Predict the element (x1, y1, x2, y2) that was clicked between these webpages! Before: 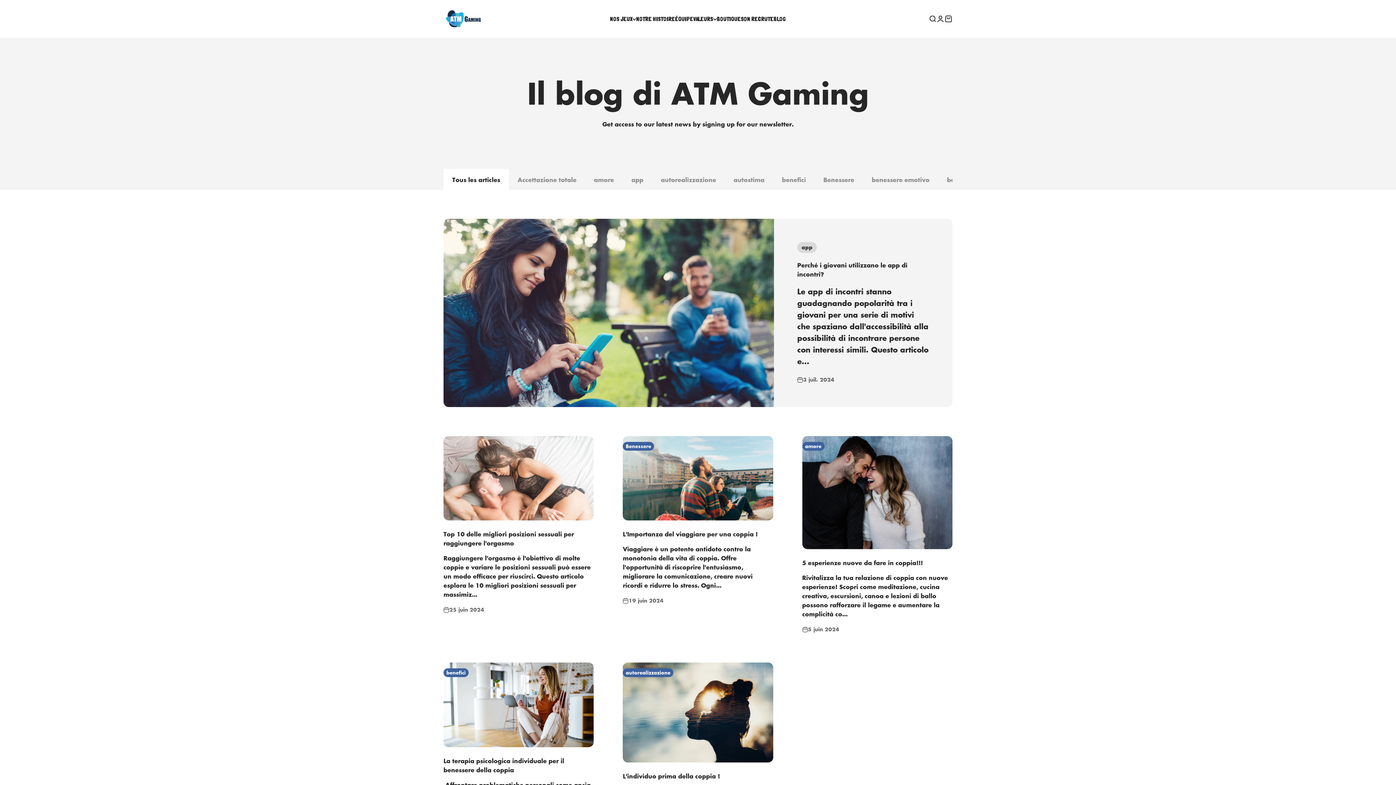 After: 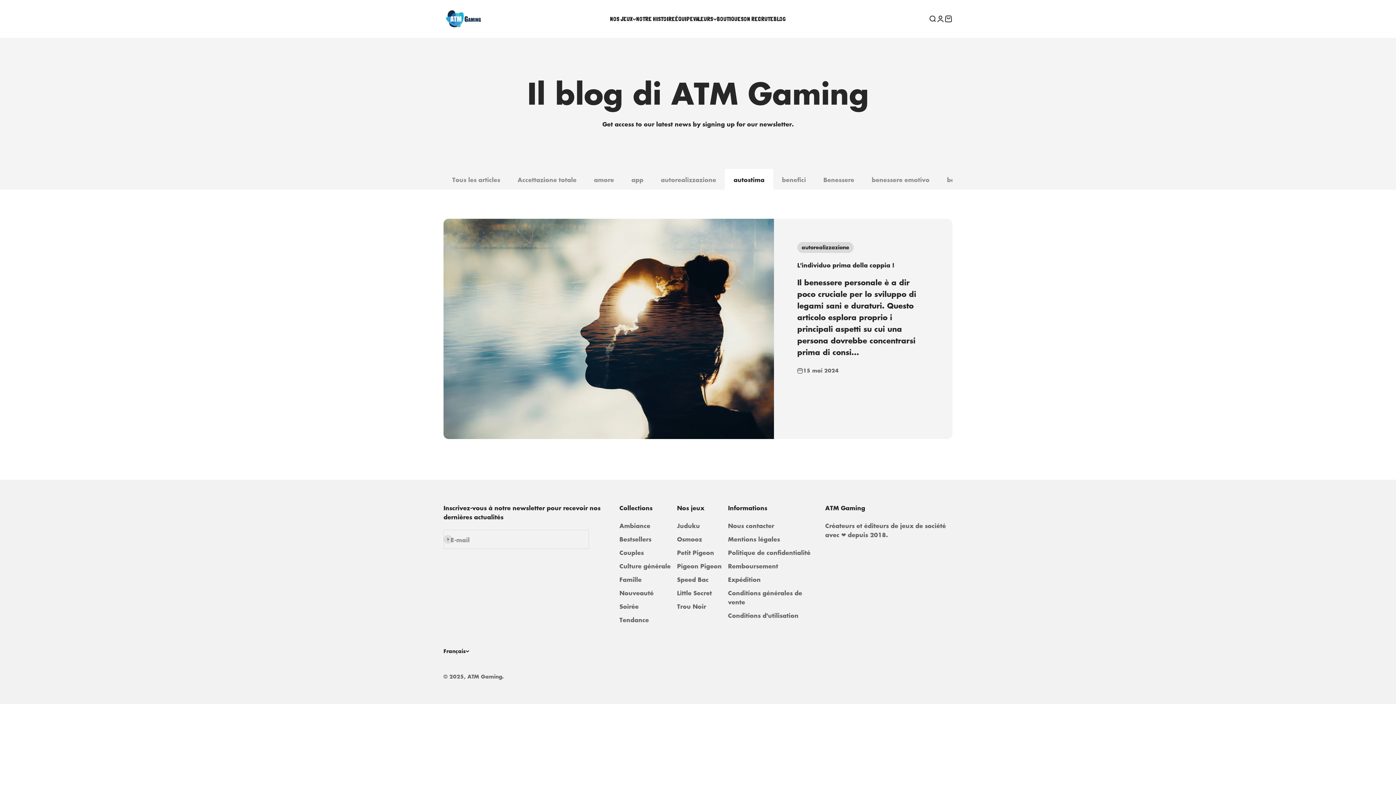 Action: label: autostima bbox: (725, 169, 773, 189)